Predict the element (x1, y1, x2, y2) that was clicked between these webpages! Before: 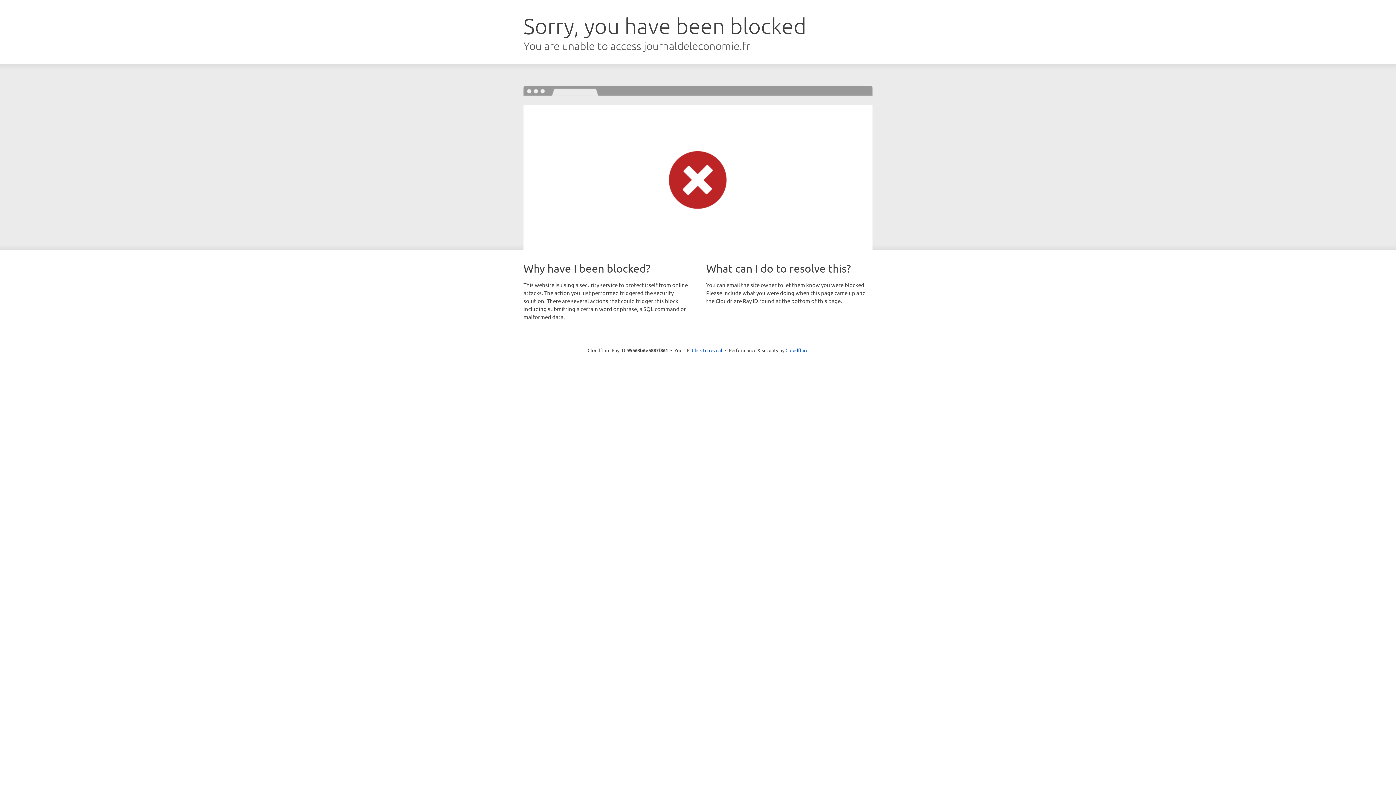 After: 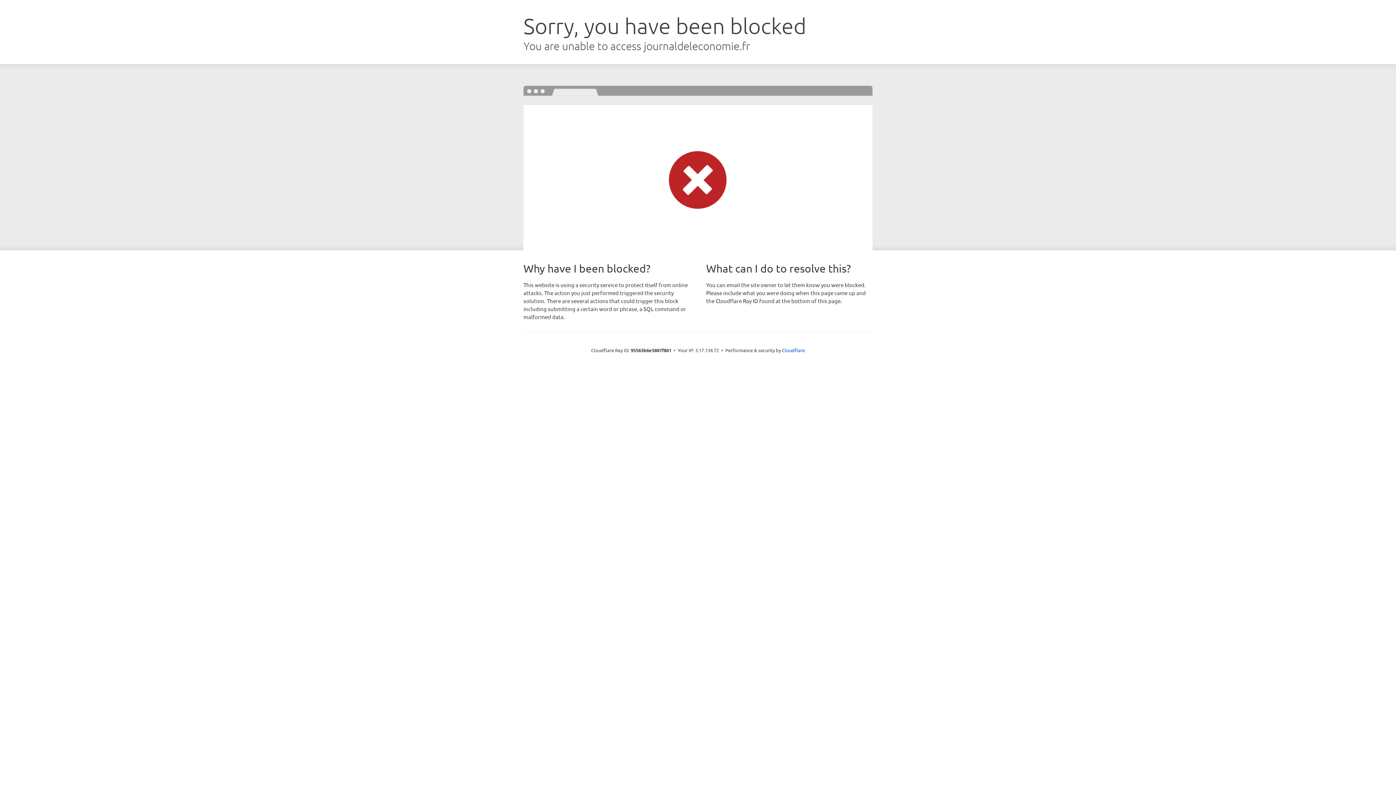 Action: label: Click to reveal bbox: (692, 346, 722, 353)